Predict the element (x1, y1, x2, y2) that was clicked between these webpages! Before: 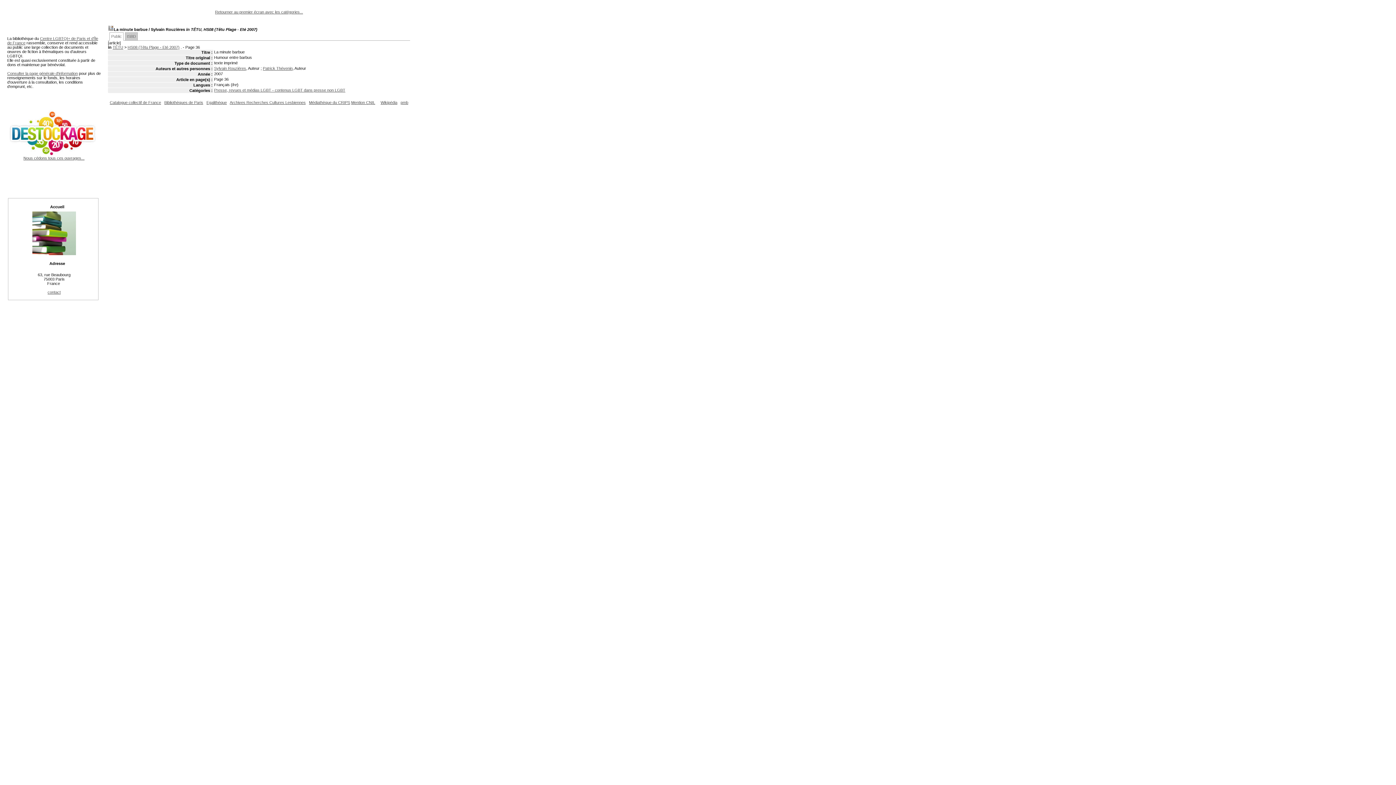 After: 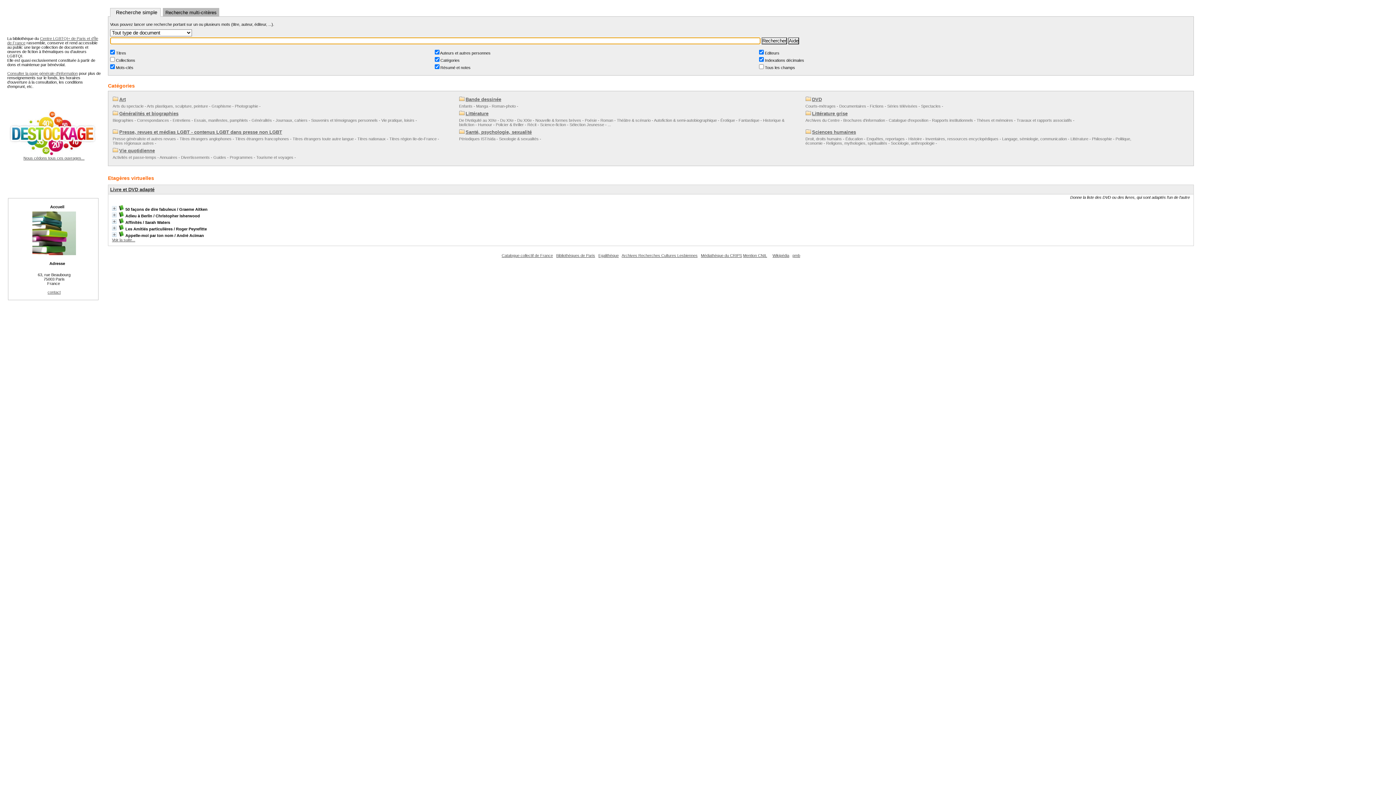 Action: label: Retourner au premier écran avec les catégories... bbox: (215, 9, 303, 14)